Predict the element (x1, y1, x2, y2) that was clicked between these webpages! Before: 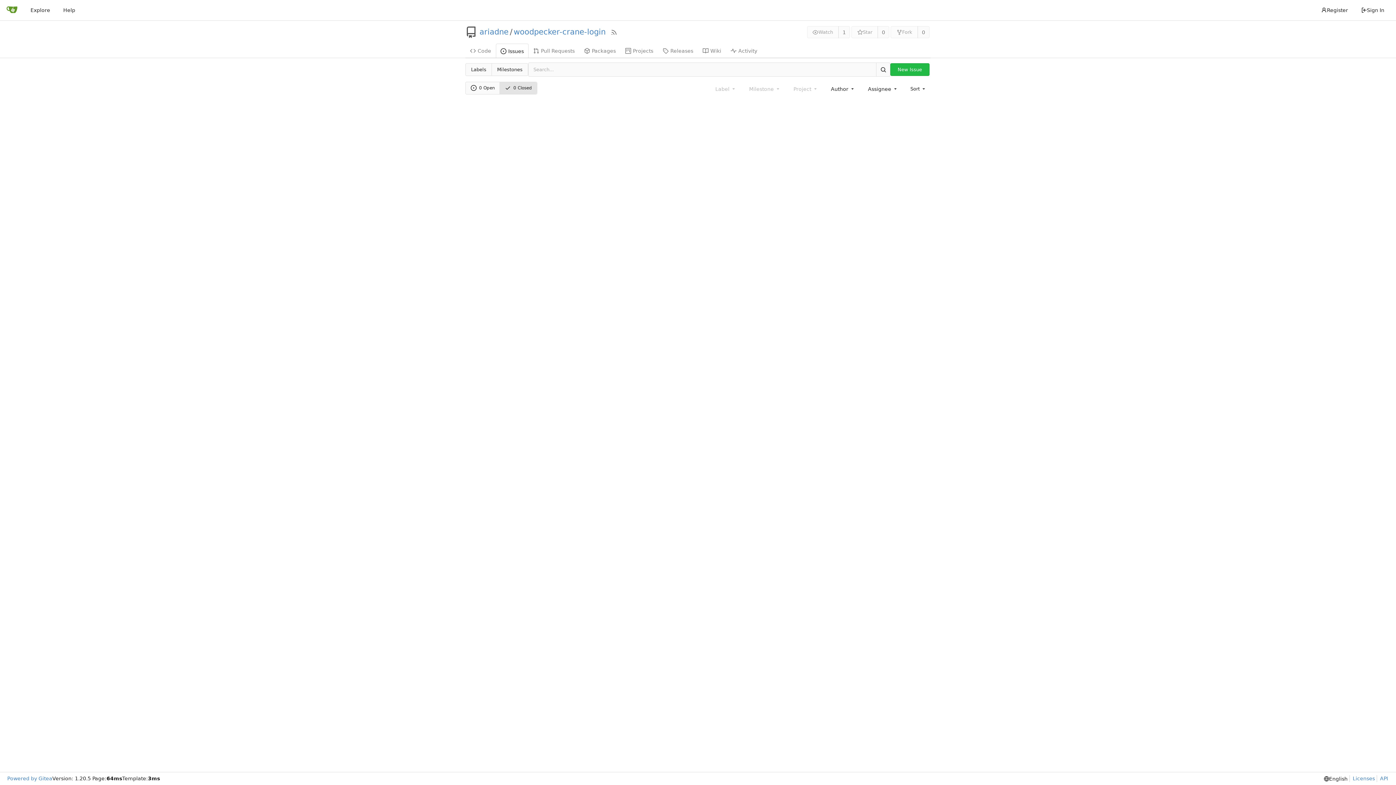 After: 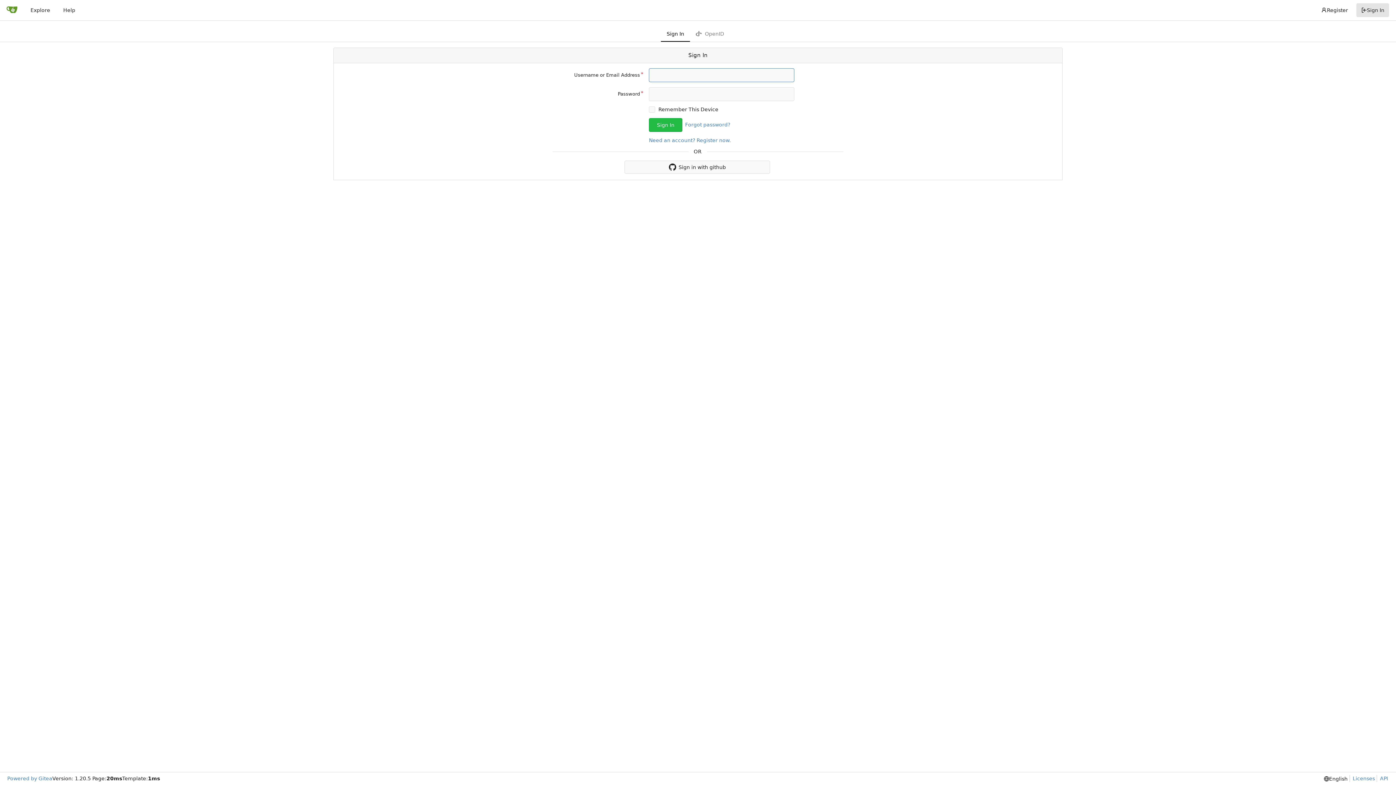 Action: label: New Issue bbox: (890, 63, 929, 76)